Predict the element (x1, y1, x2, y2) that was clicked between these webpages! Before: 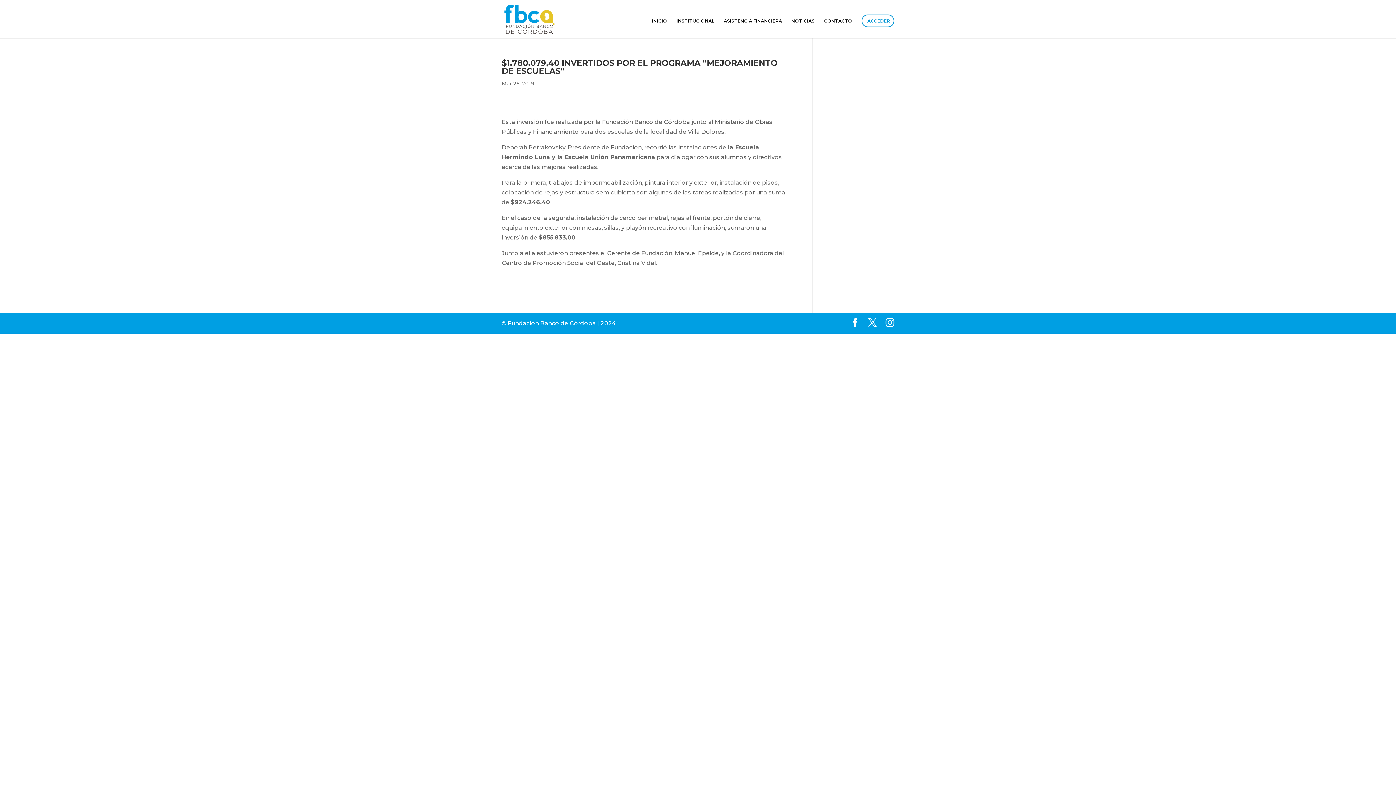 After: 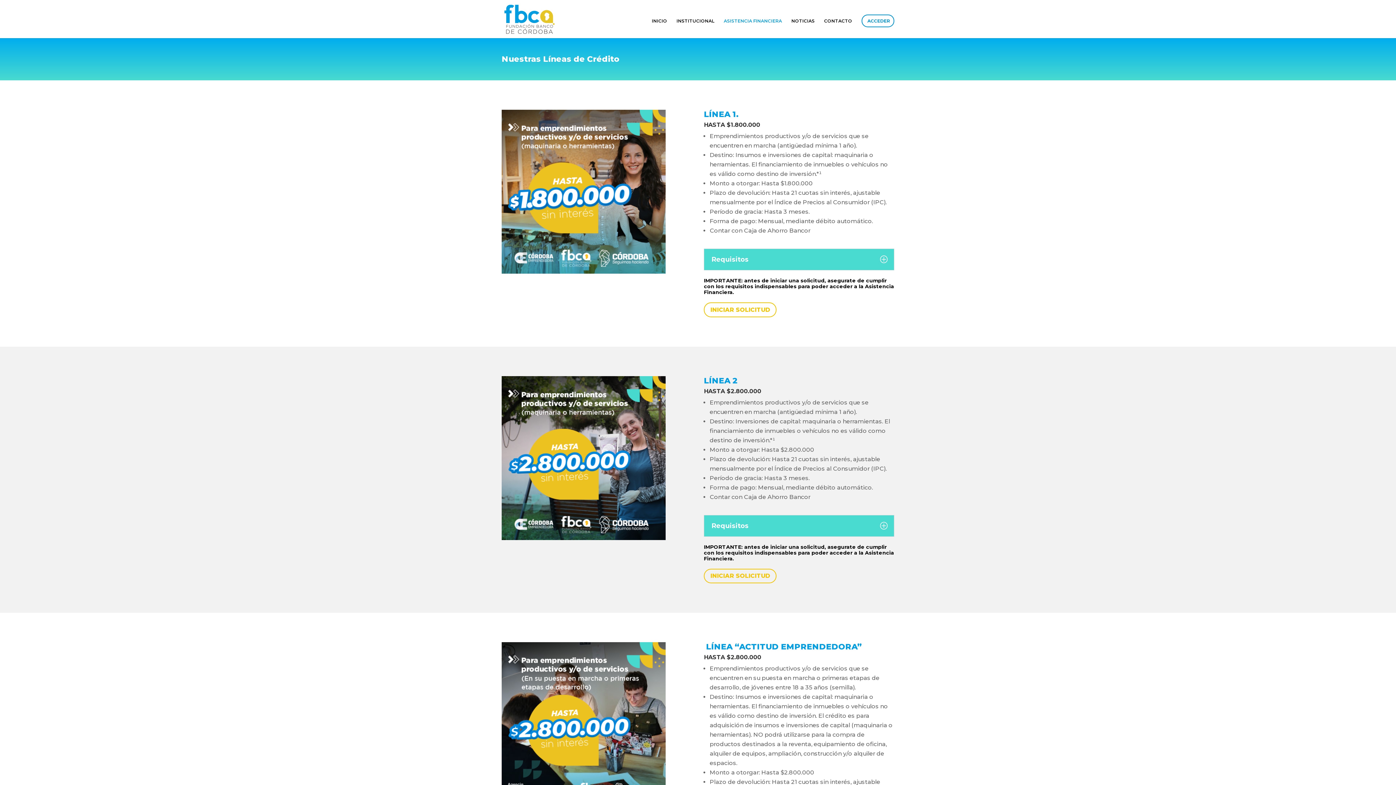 Action: bbox: (724, 18, 782, 38) label: ASISTENCIA FINANCIERA